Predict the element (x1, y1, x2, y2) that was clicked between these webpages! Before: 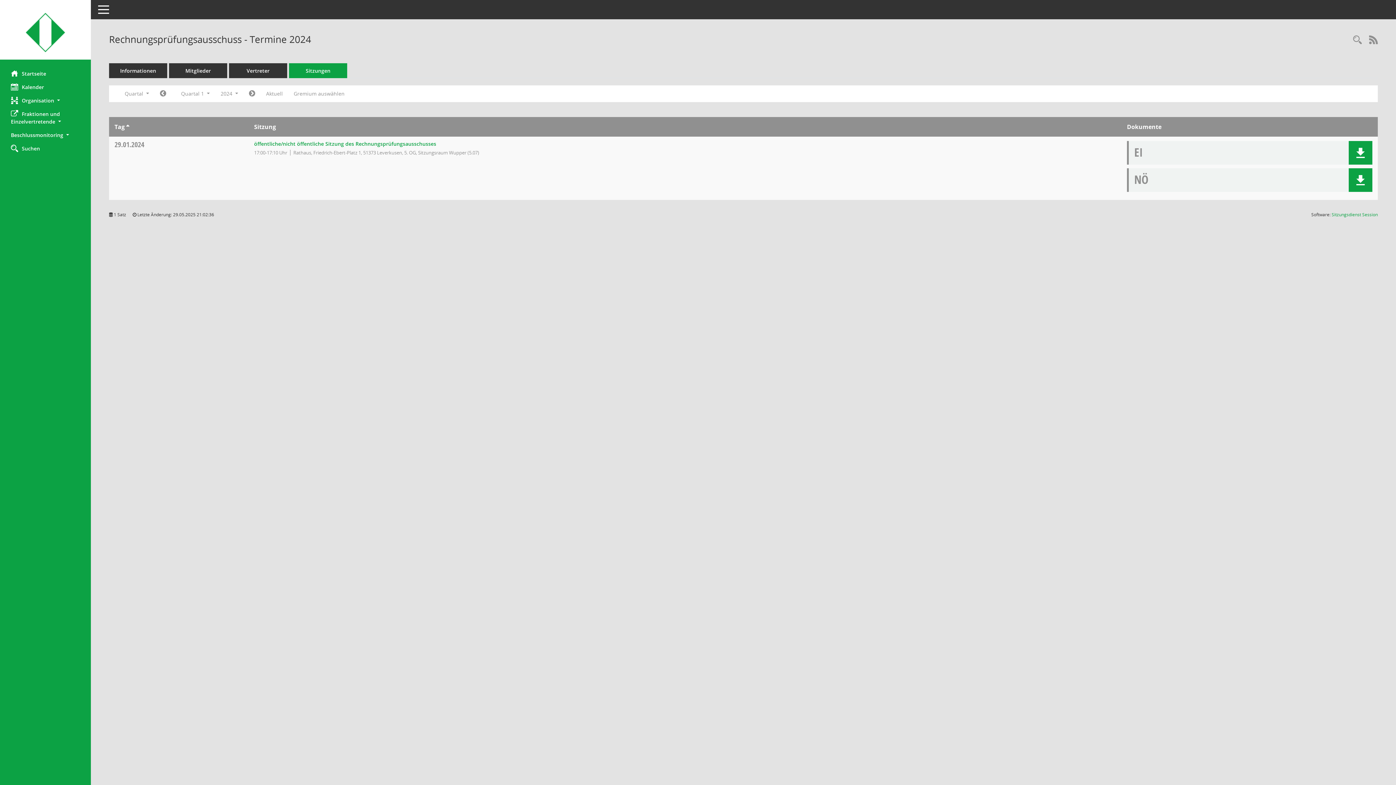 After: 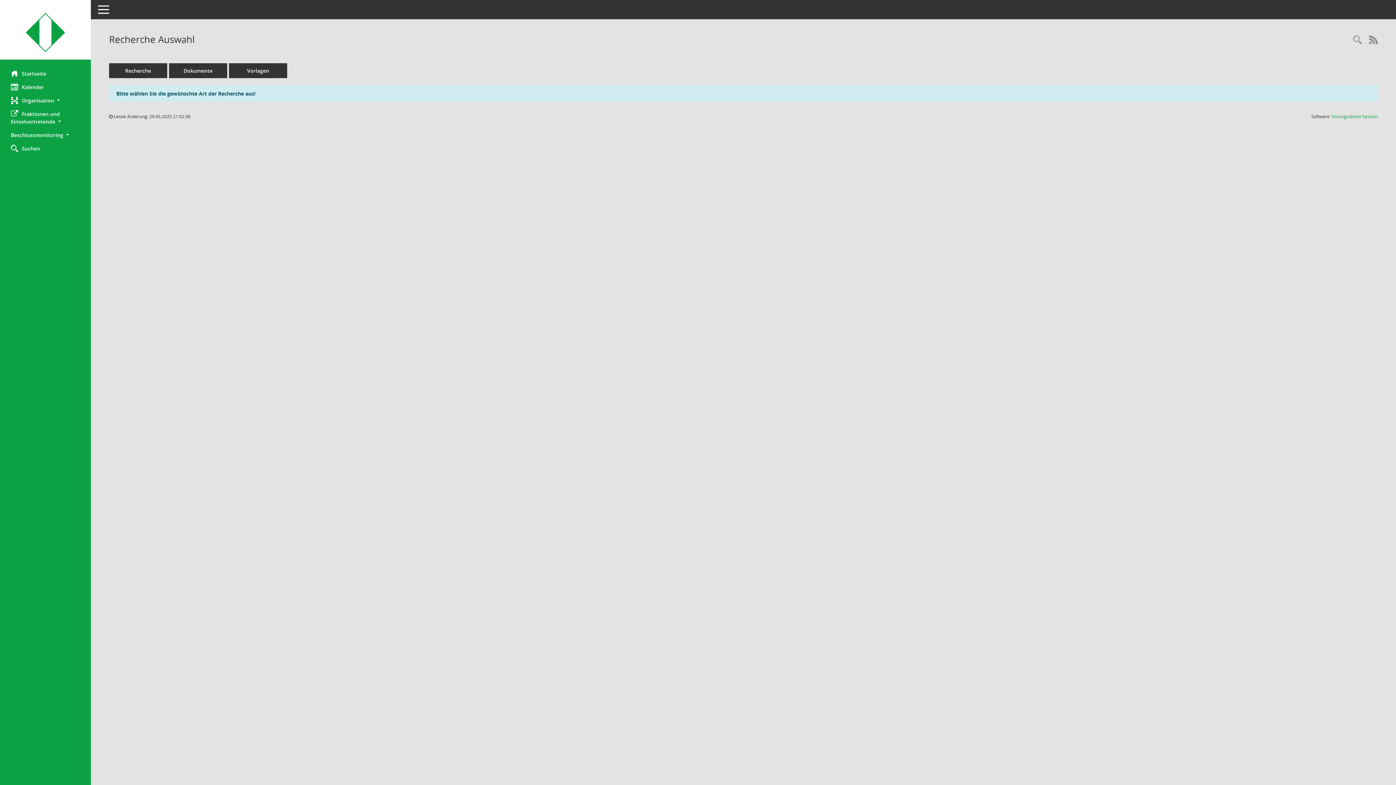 Action: label: Rechercheauswahl anzeigen bbox: (1349, 34, 1365, 46)